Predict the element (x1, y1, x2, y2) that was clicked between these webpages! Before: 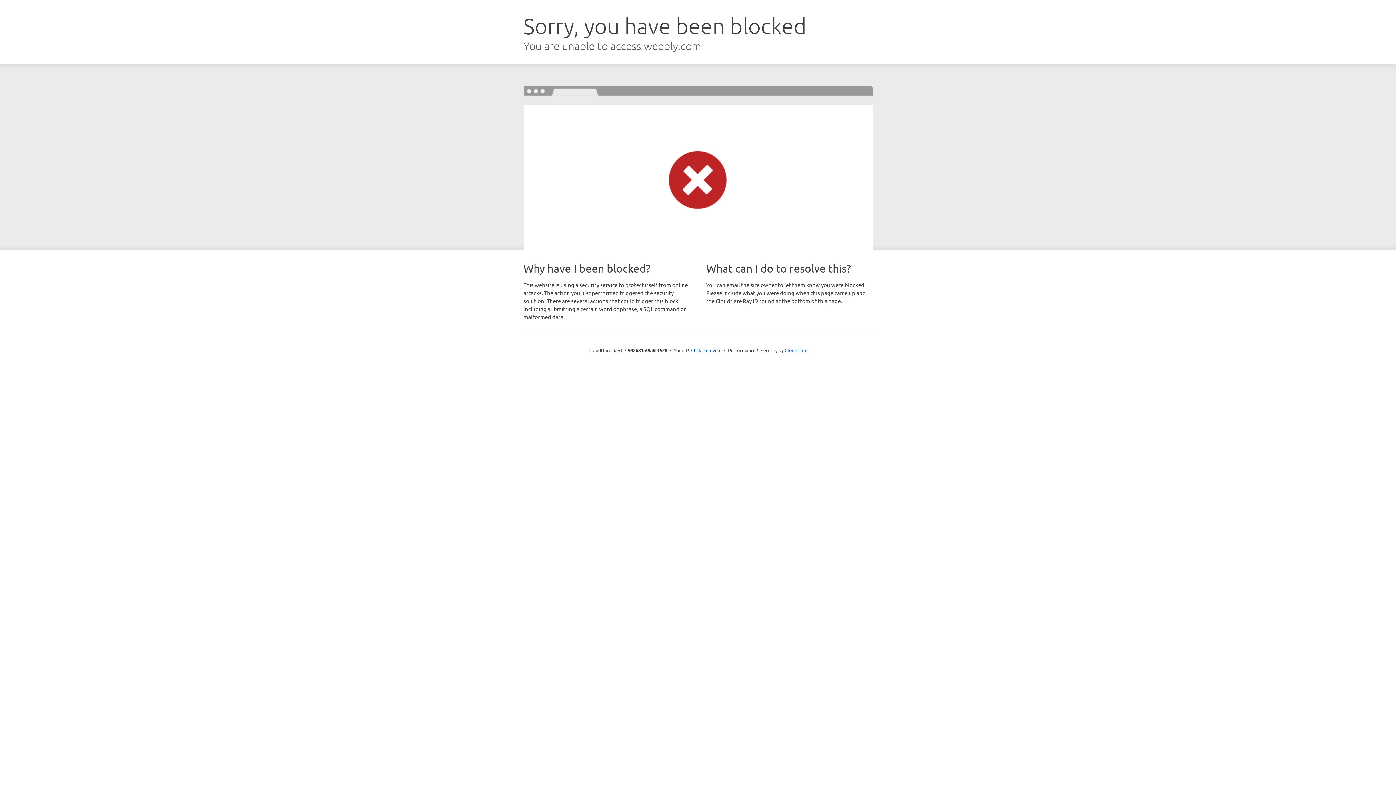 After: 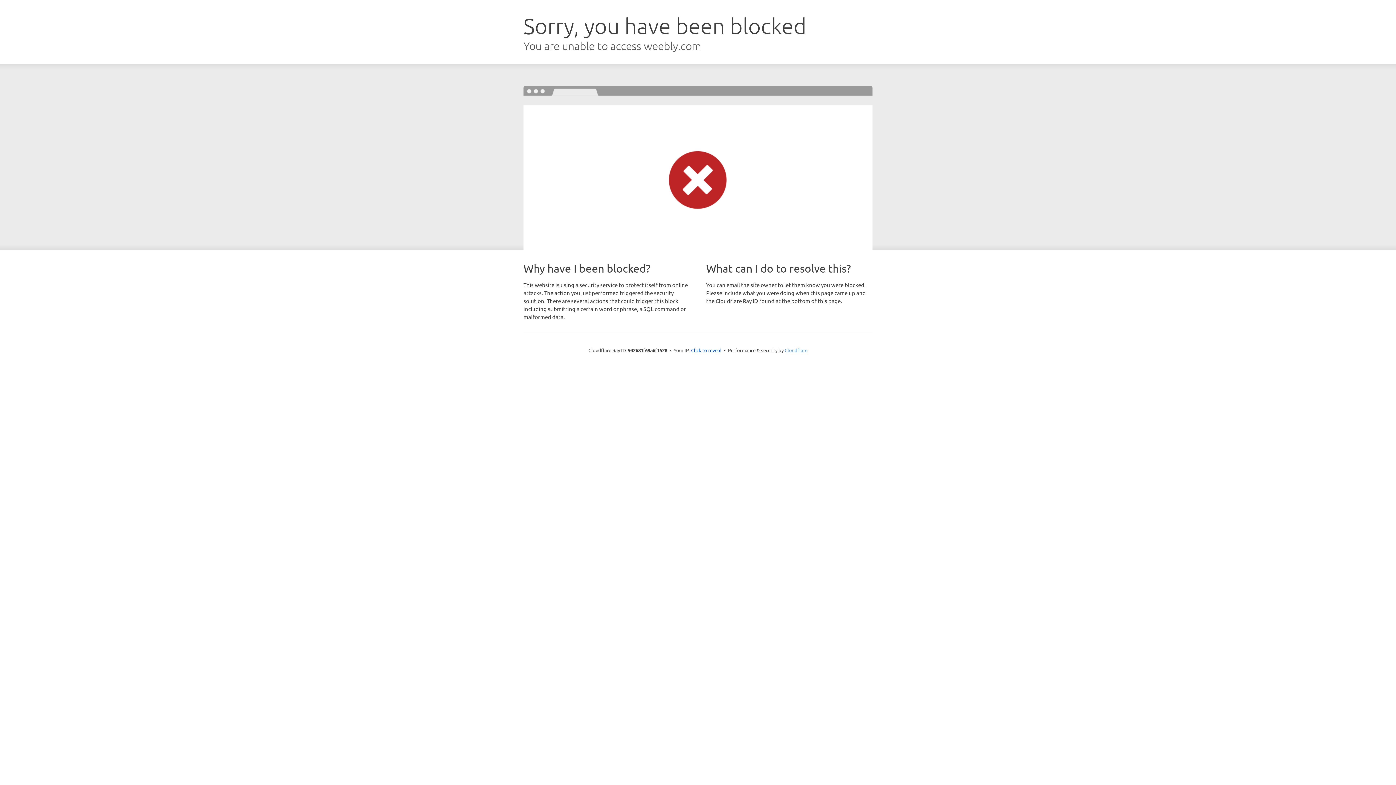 Action: label: Cloudflare bbox: (784, 347, 807, 353)